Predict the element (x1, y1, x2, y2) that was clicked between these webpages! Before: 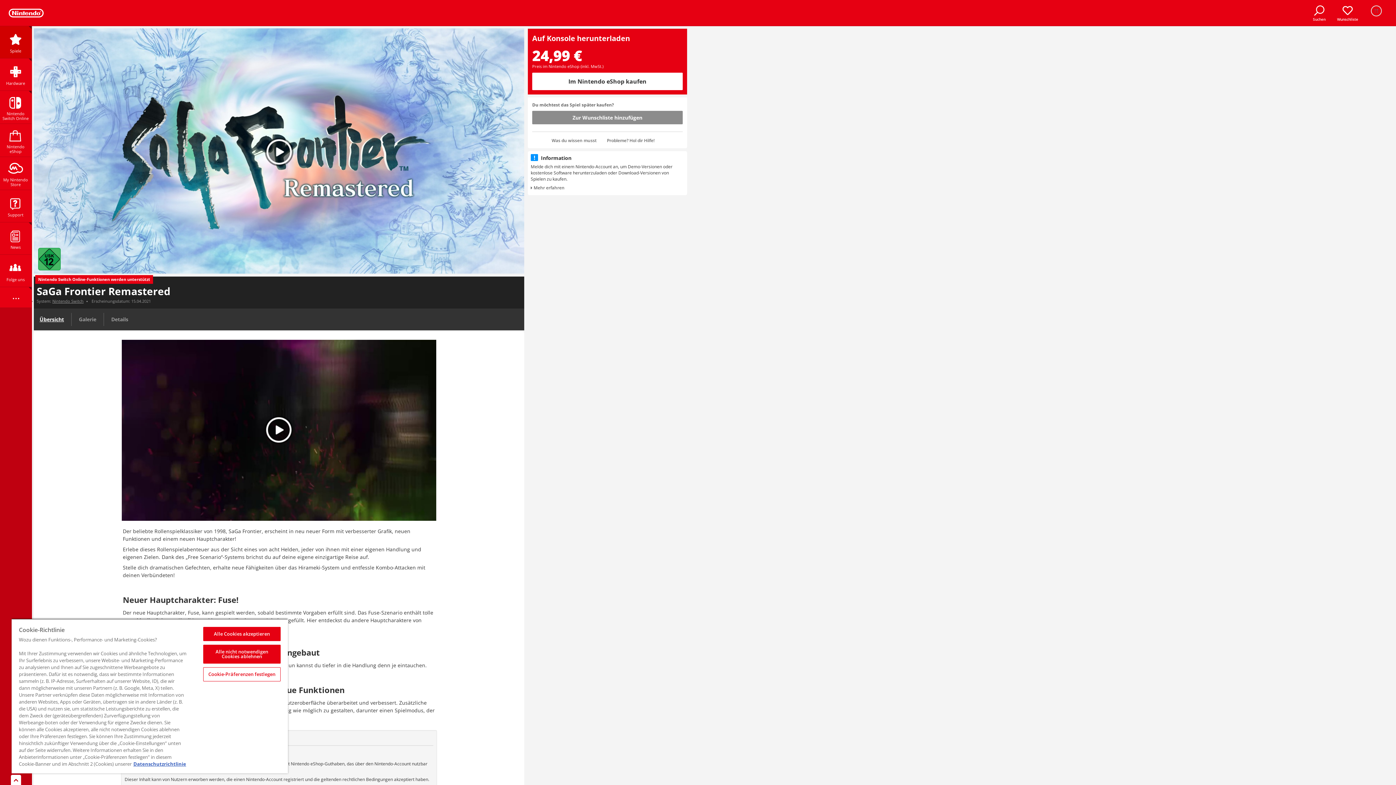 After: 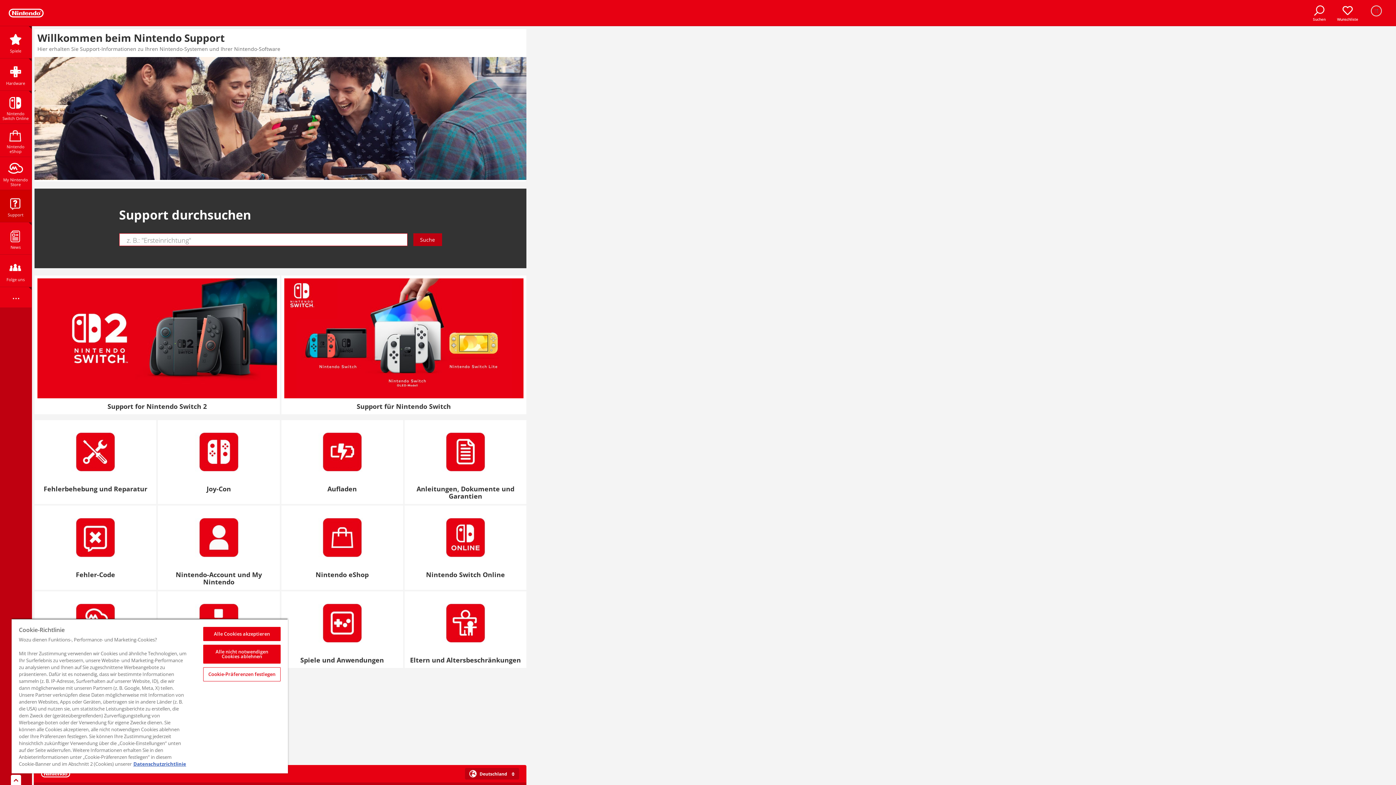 Action: bbox: (0, 190, 31, 222) label: Support